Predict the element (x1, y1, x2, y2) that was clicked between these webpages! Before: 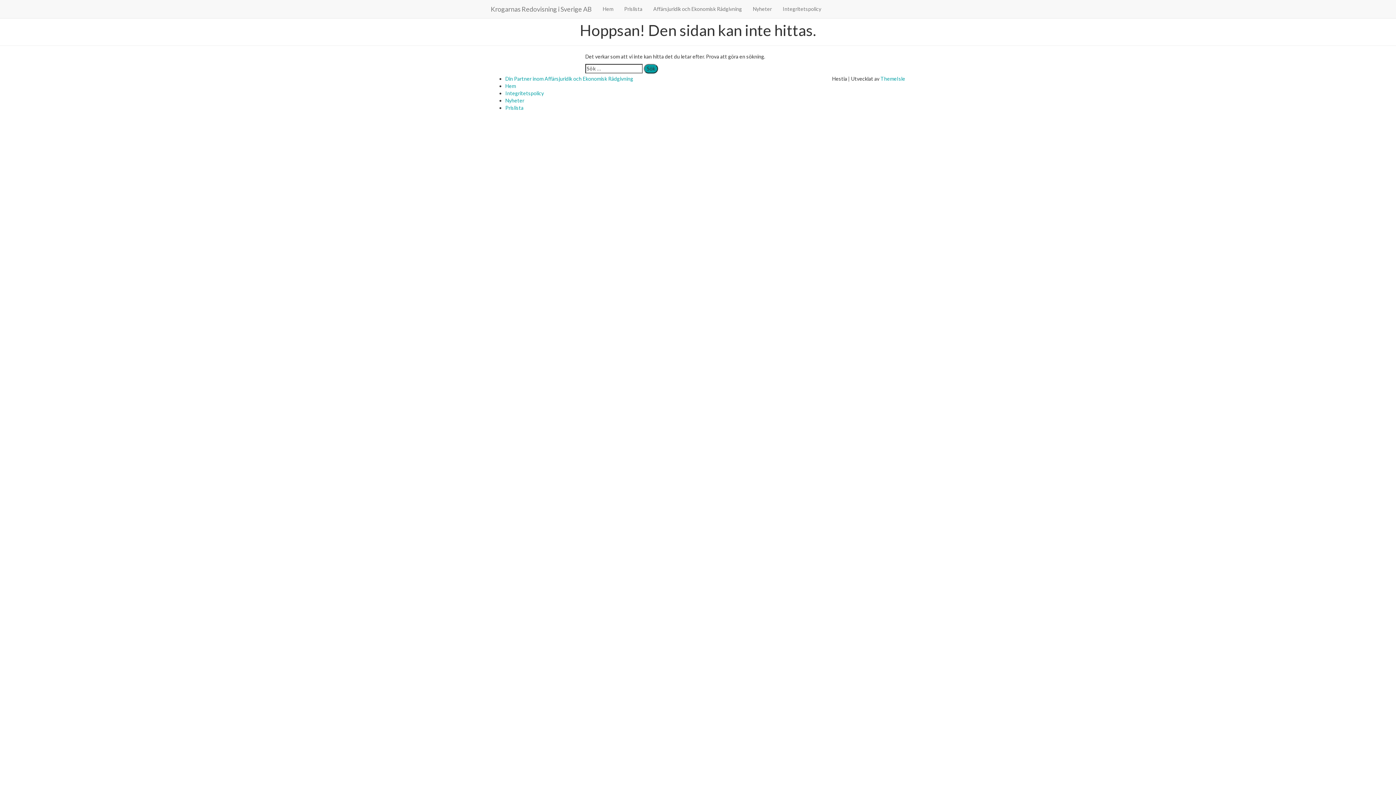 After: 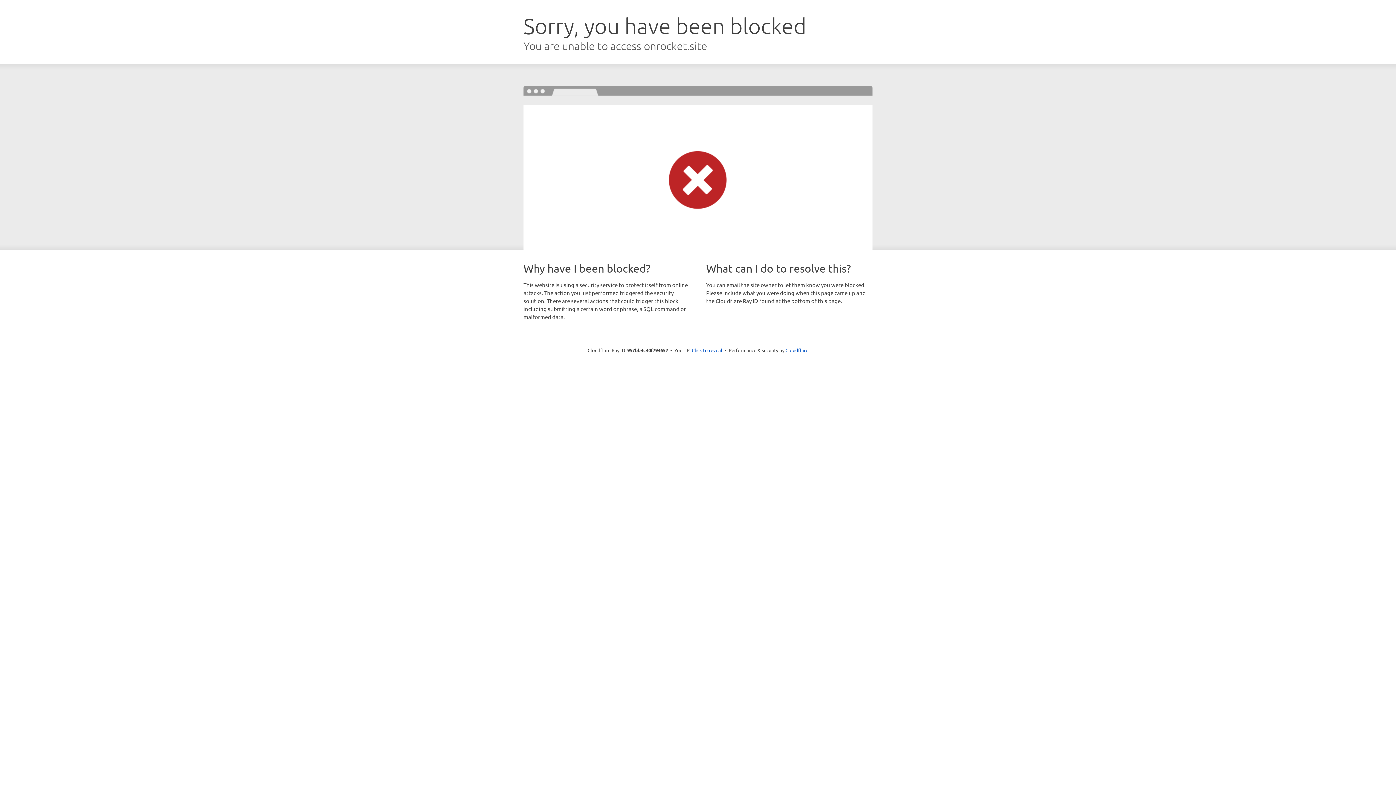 Action: label: ThemeIsle bbox: (880, 75, 905, 81)